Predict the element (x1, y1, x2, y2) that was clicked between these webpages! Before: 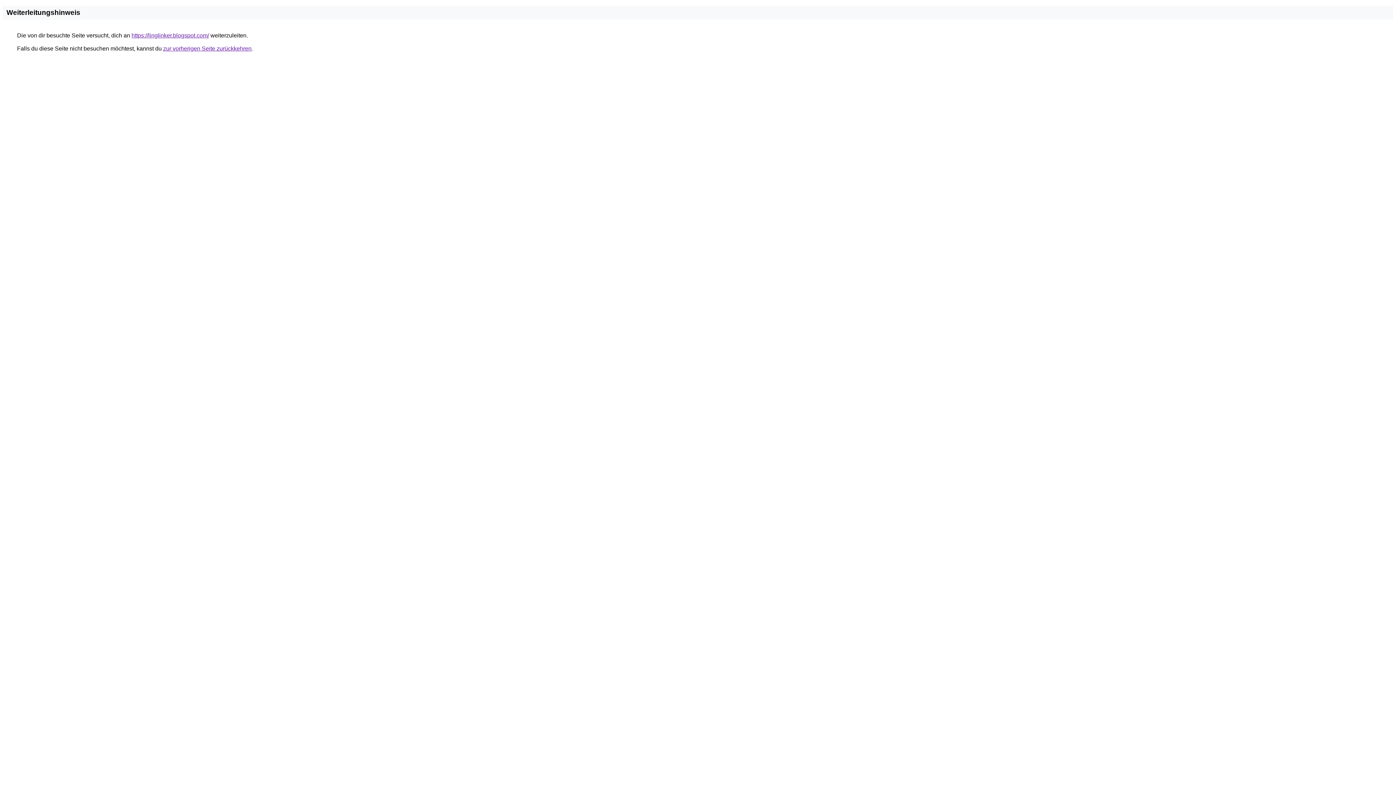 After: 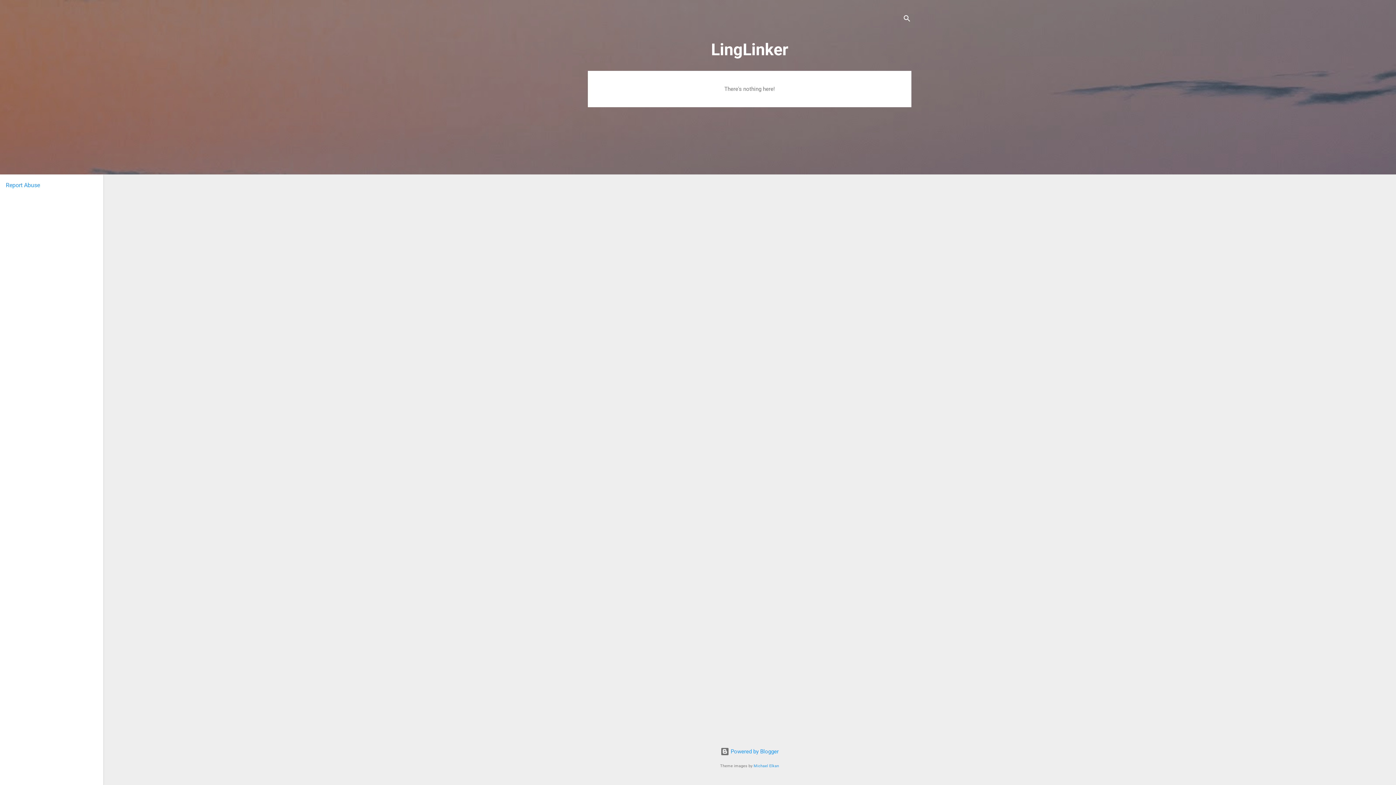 Action: label: https://linglinker.blogspot.com/ bbox: (131, 32, 209, 38)